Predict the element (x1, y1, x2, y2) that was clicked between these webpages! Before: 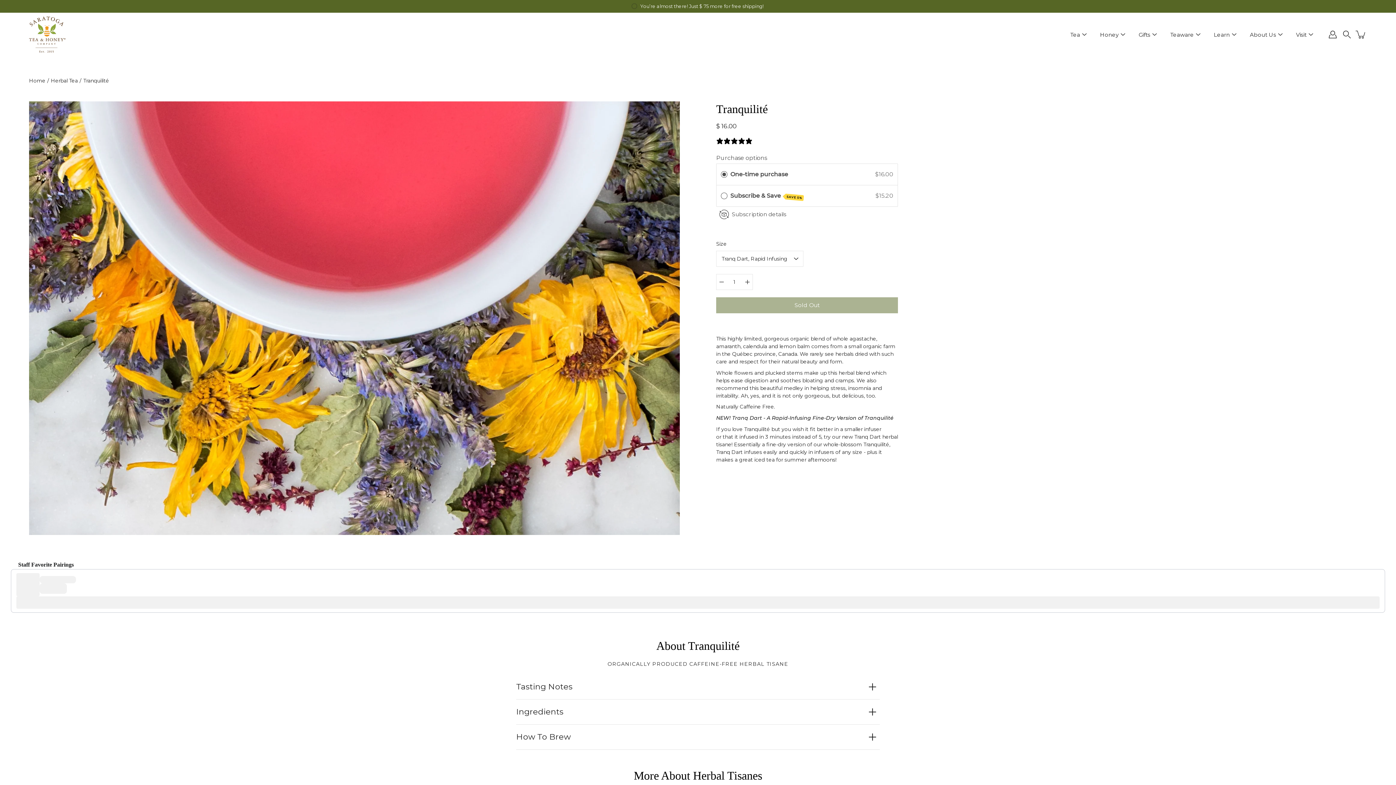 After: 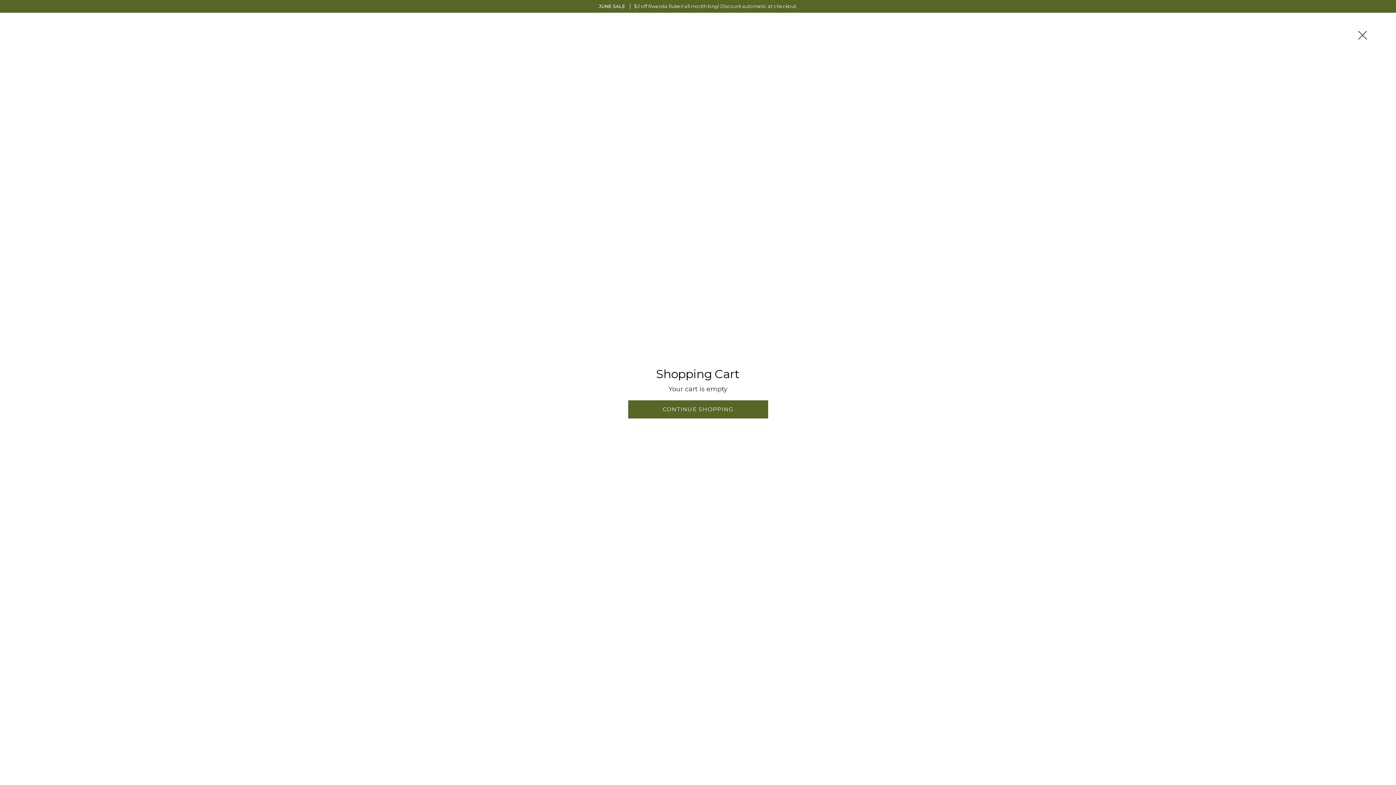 Action: bbox: (1355, 28, 1367, 40) label: Cart